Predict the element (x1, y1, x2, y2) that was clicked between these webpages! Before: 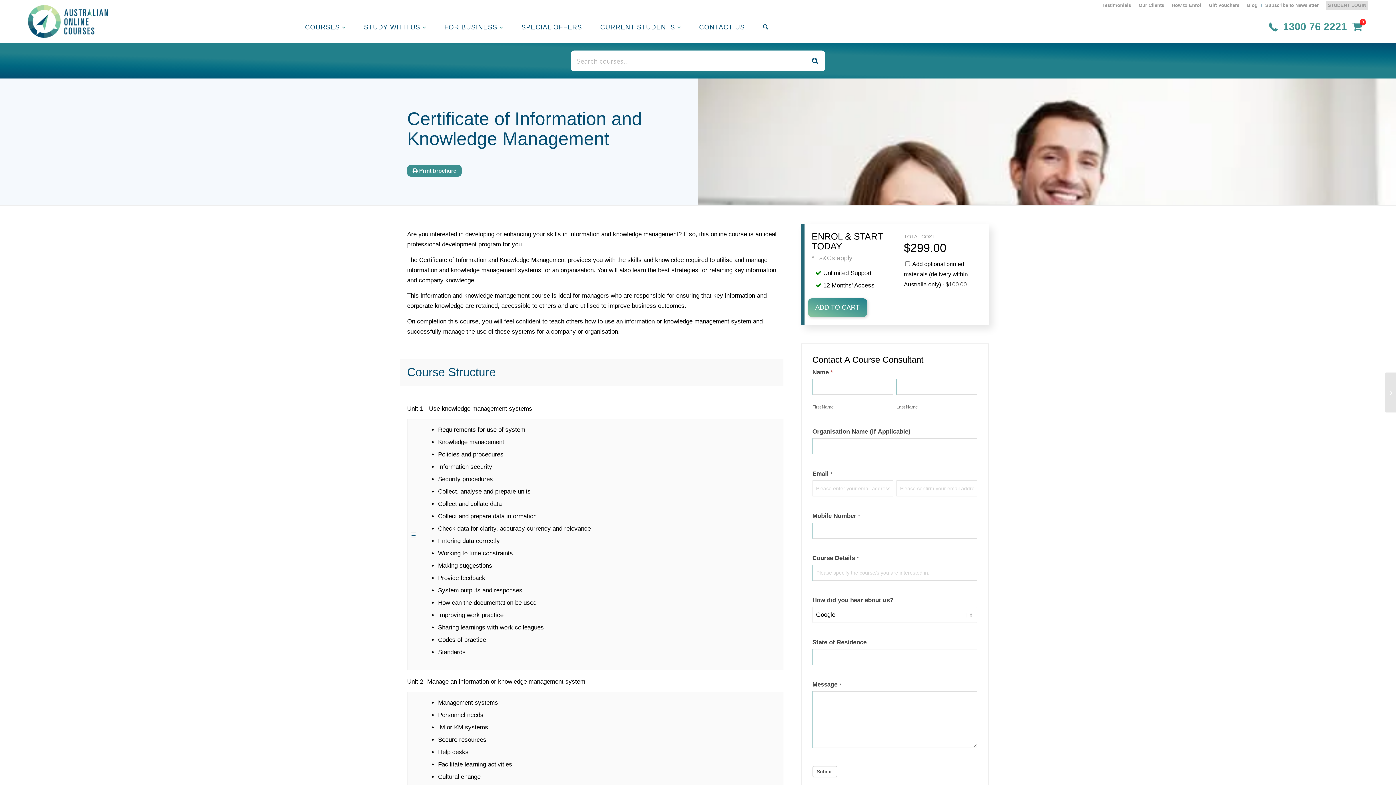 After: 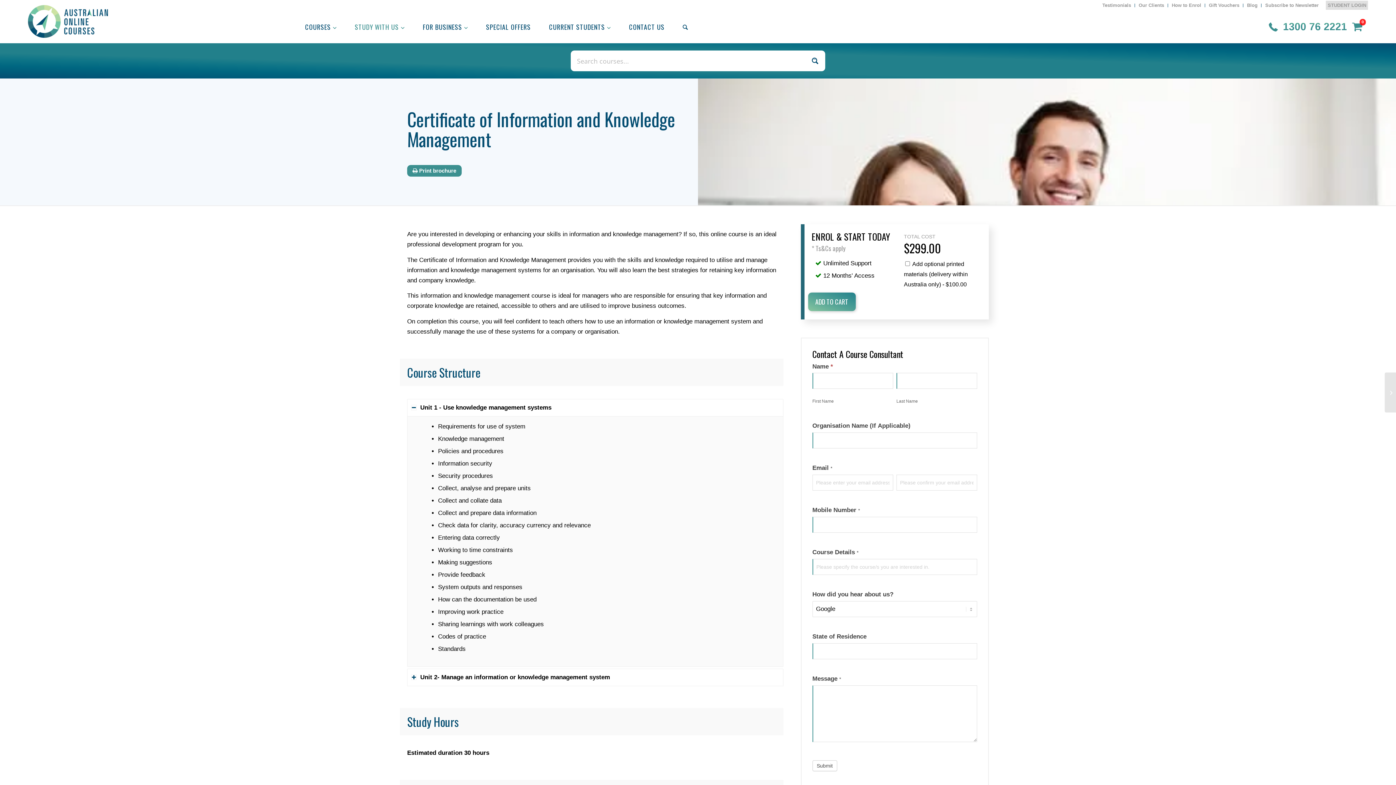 Action: label: STUDY WITH US bbox: (354, 10, 435, 43)